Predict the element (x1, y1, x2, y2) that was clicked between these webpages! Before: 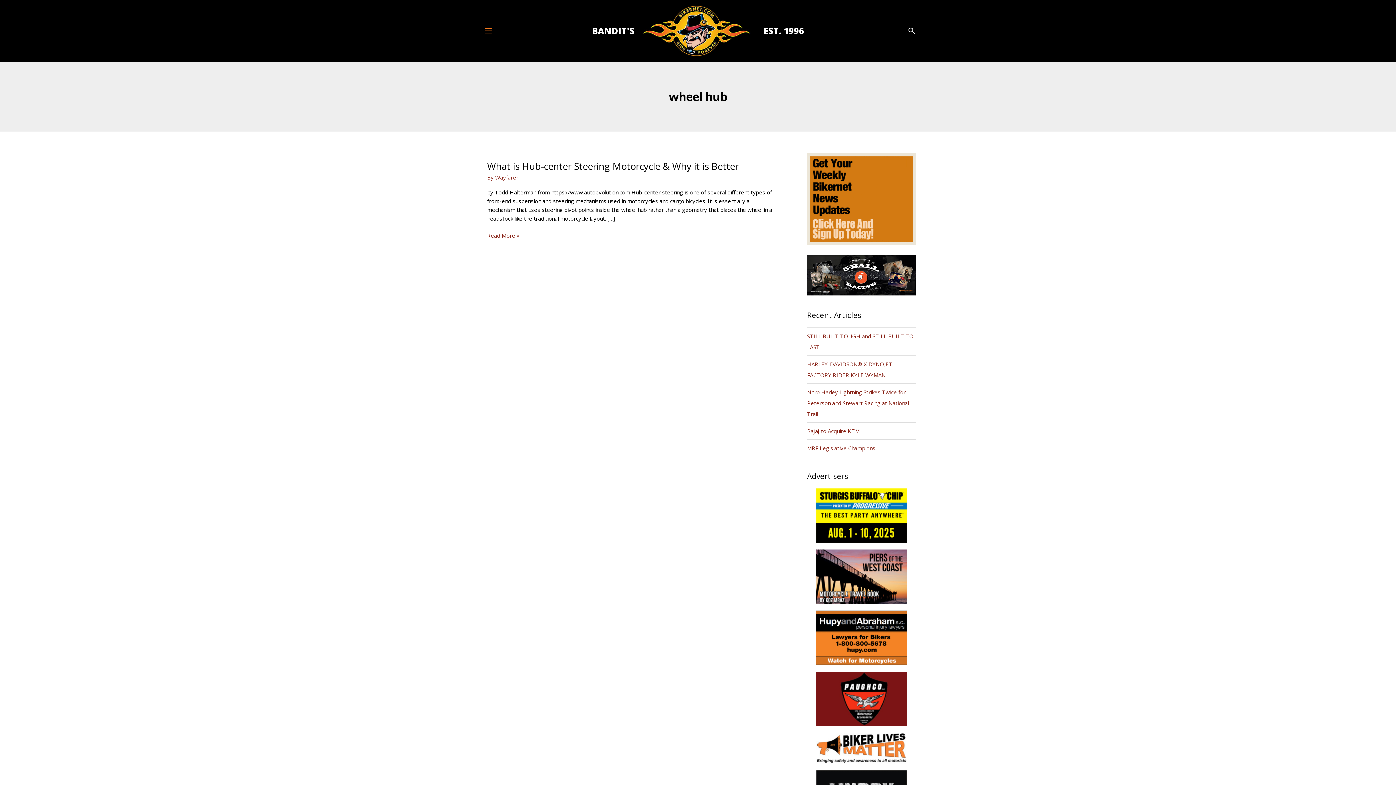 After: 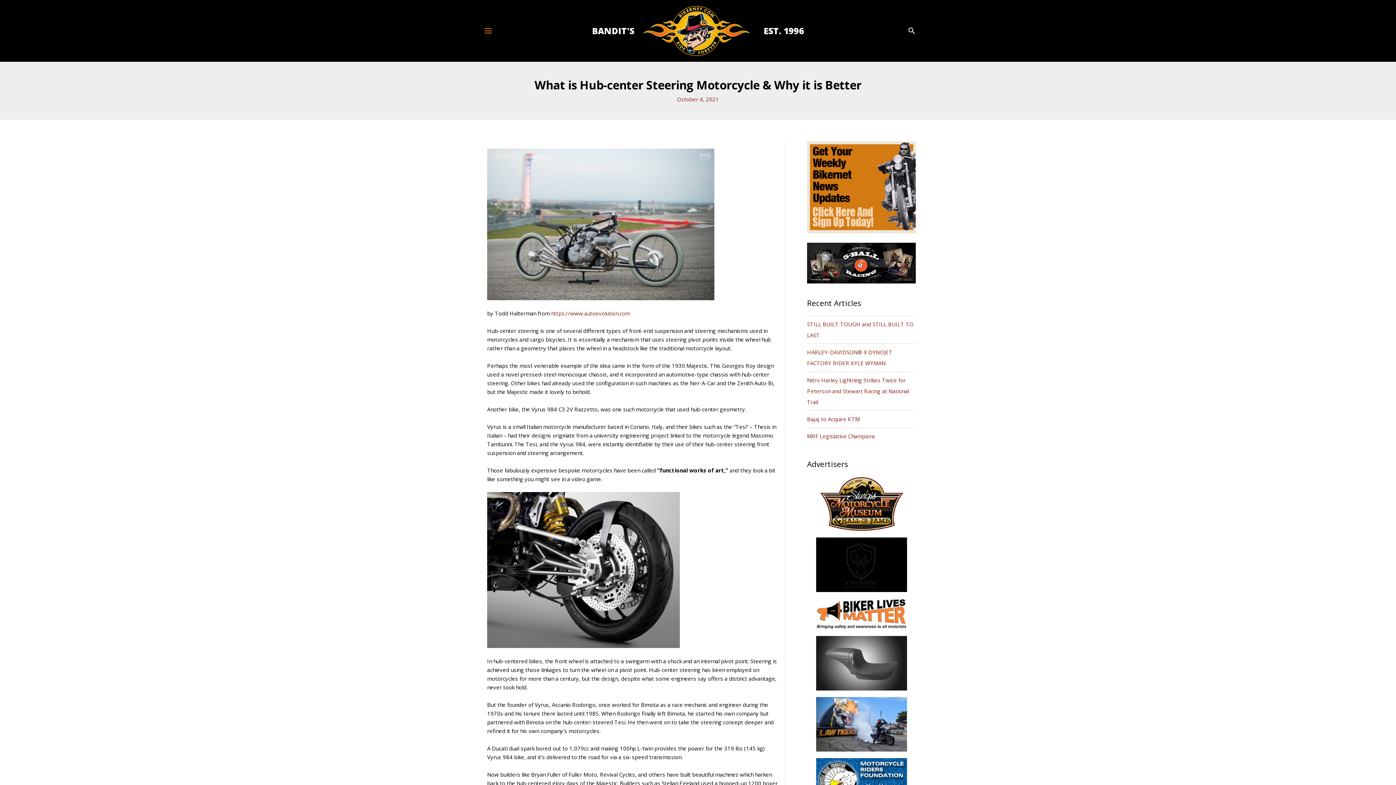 Action: label: What is Hub-center Steering Motorcycle & Why it is Better
Read More » bbox: (487, 231, 519, 239)